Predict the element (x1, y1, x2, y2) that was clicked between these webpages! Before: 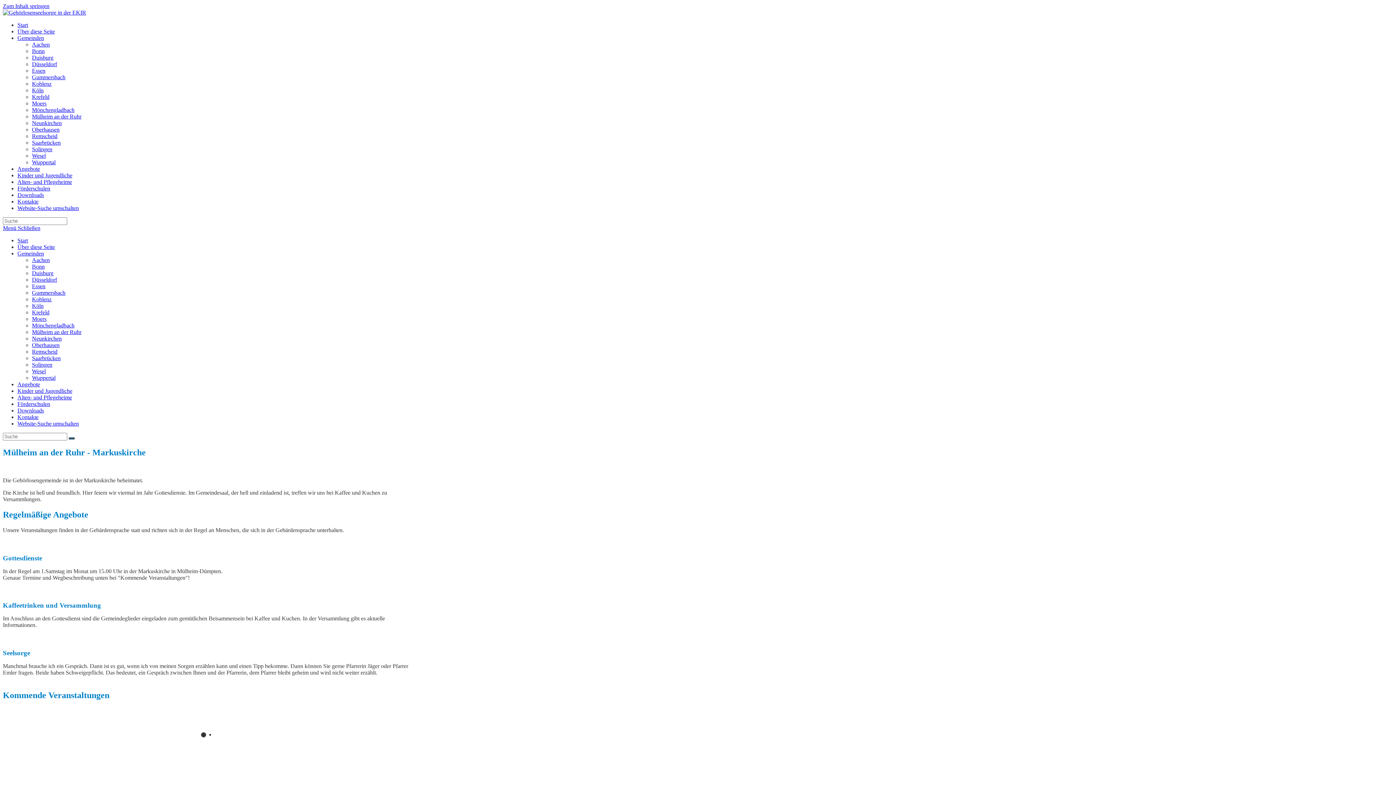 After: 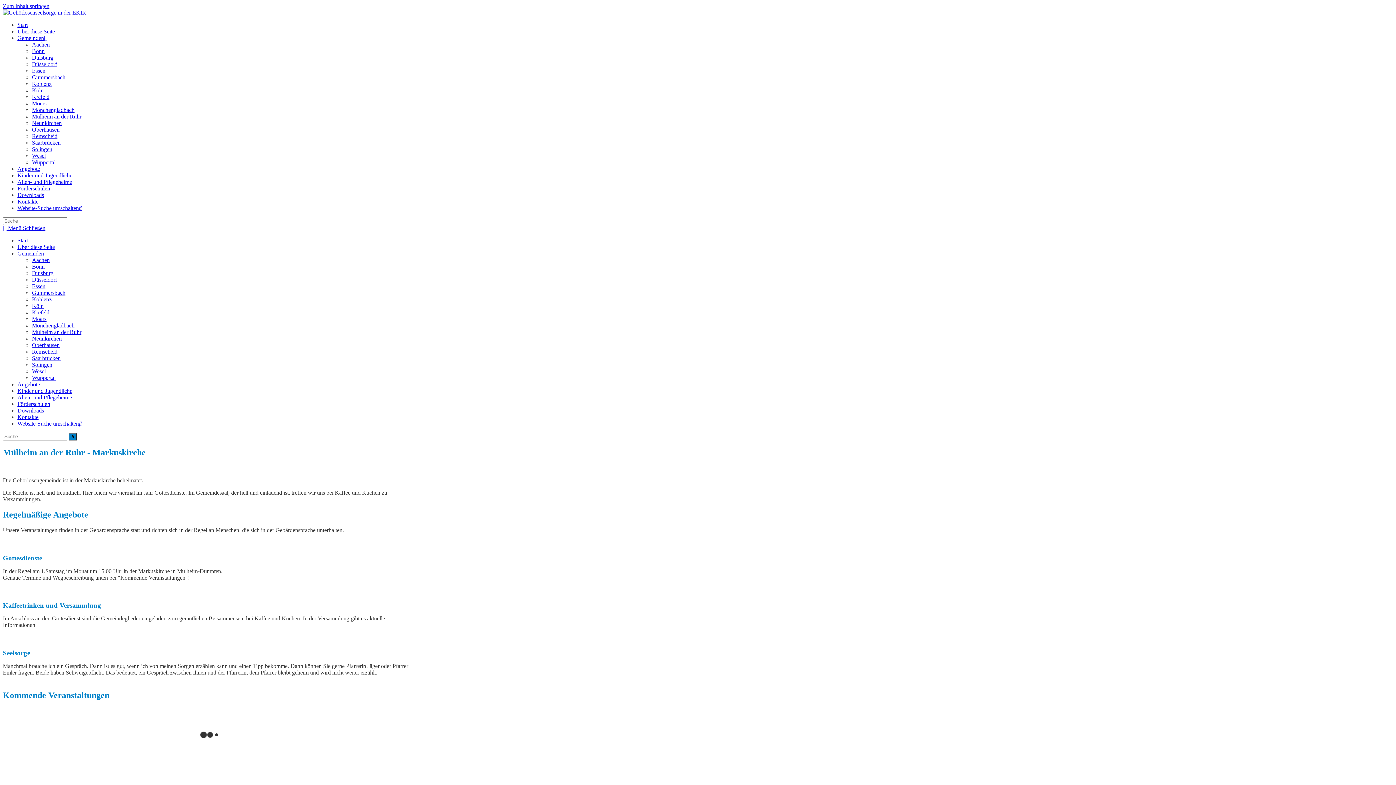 Action: bbox: (32, 113, 81, 119) label: Mülheim an der Ruhr